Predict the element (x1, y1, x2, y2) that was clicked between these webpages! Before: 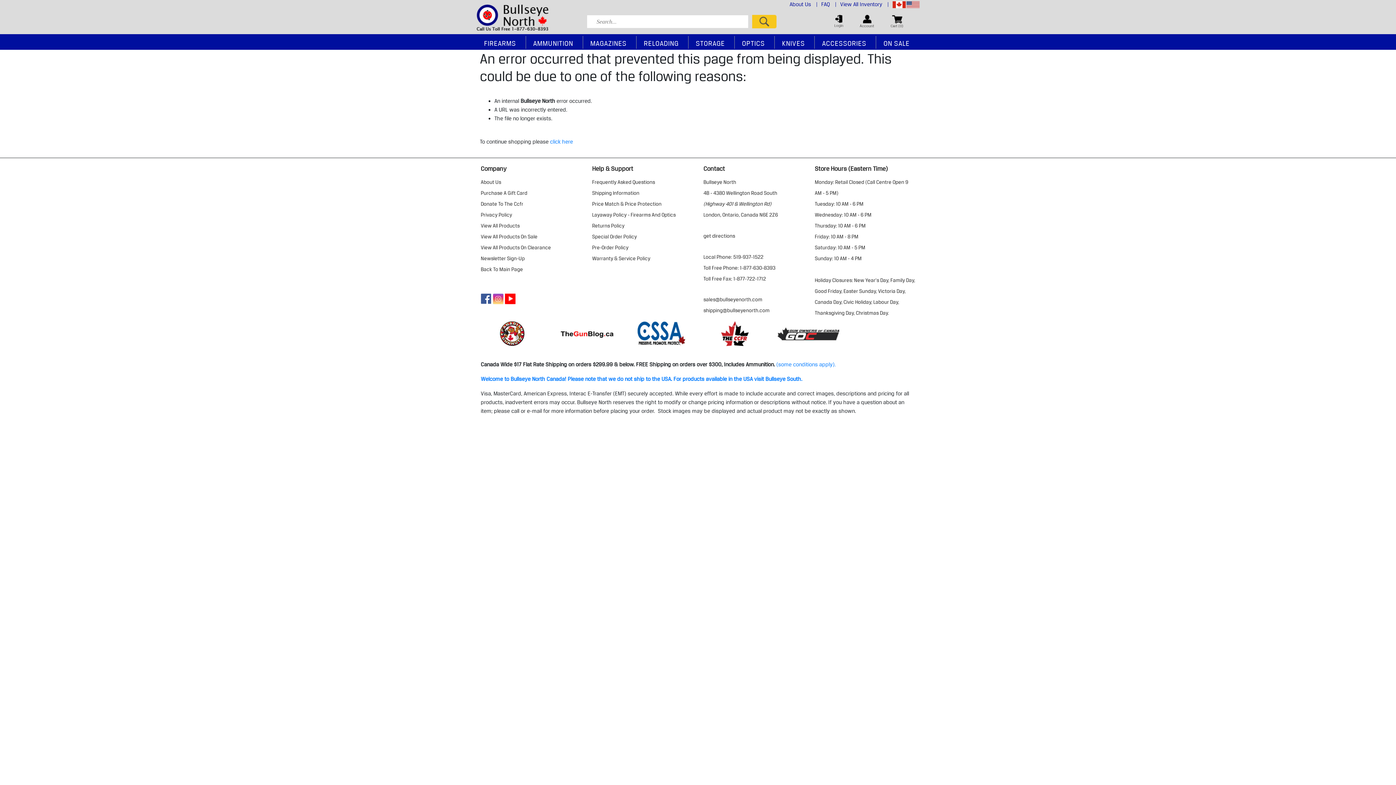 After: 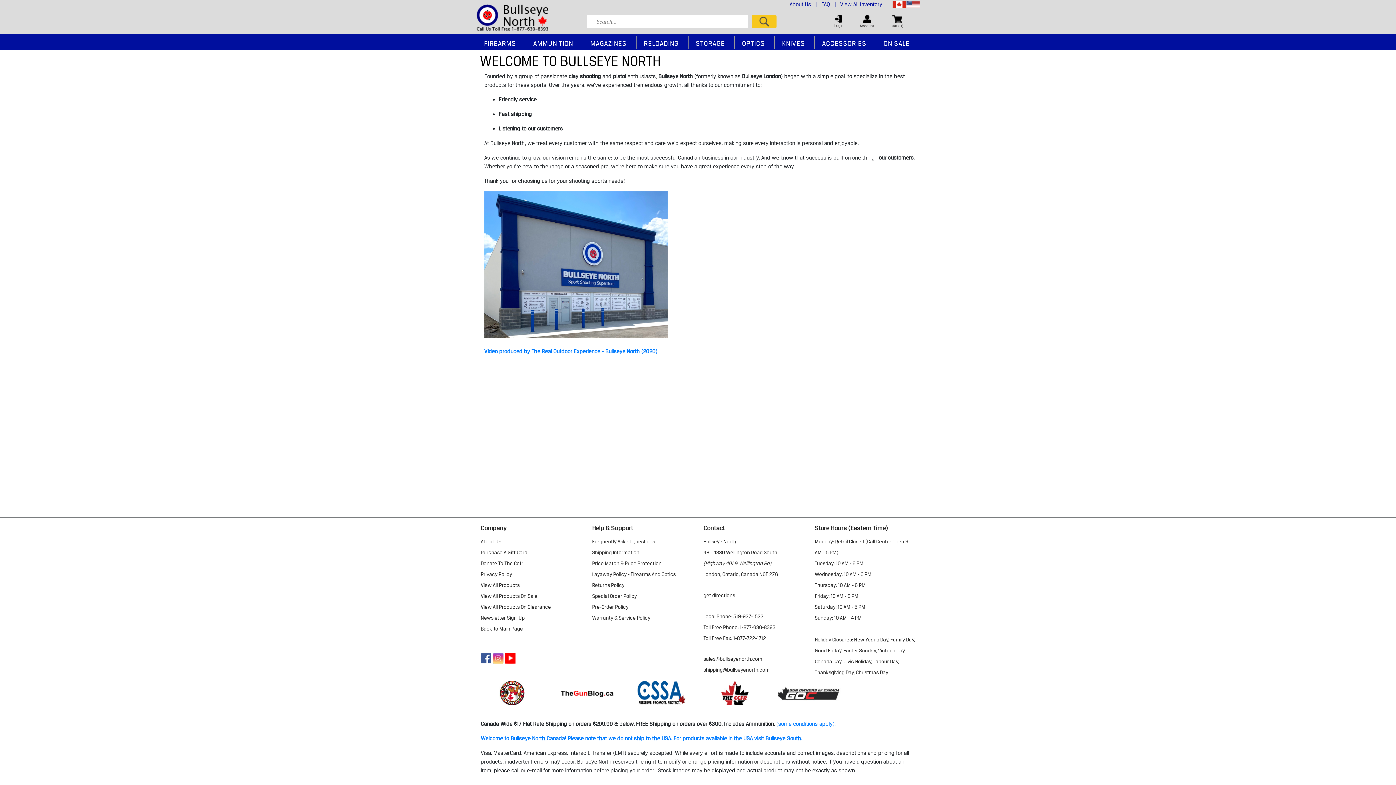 Action: label: About Us bbox: (480, 176, 581, 187)